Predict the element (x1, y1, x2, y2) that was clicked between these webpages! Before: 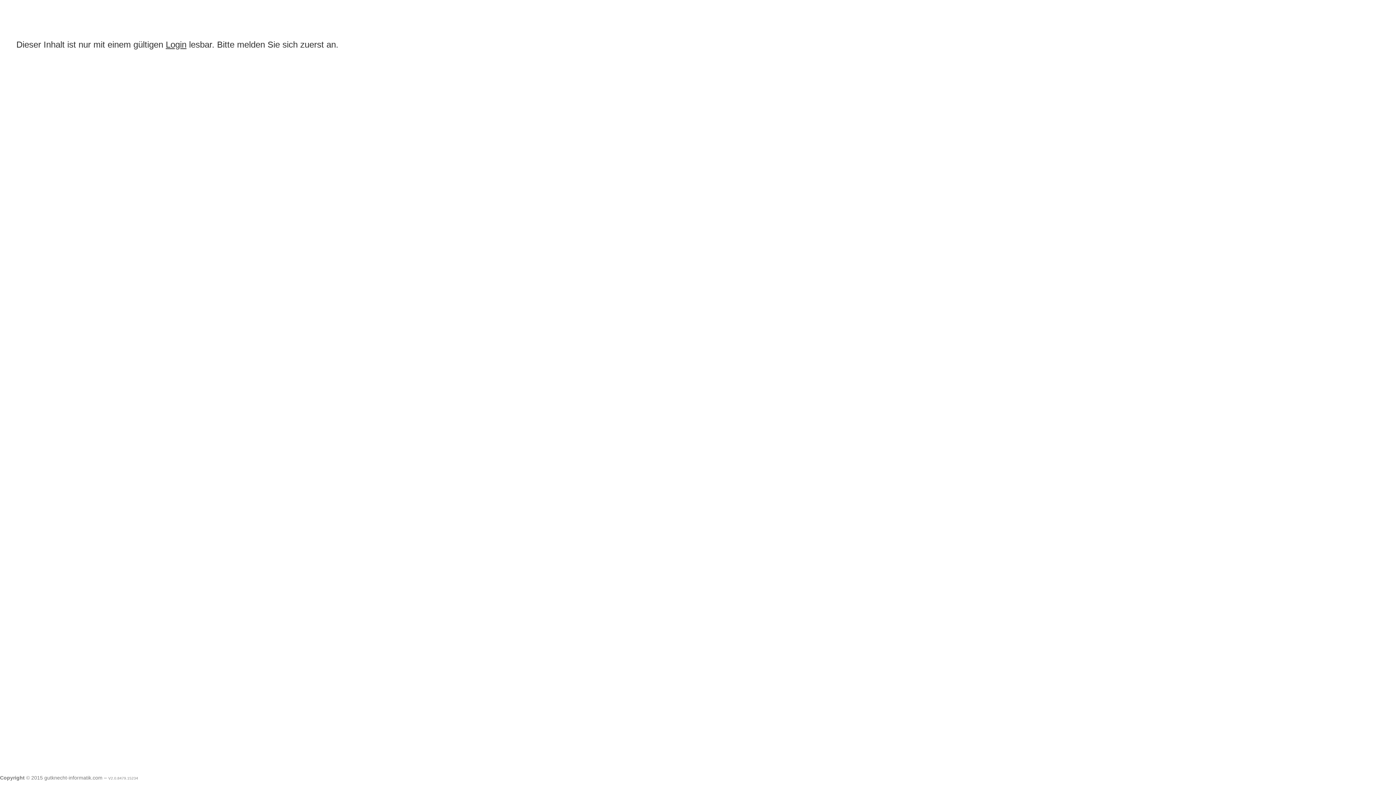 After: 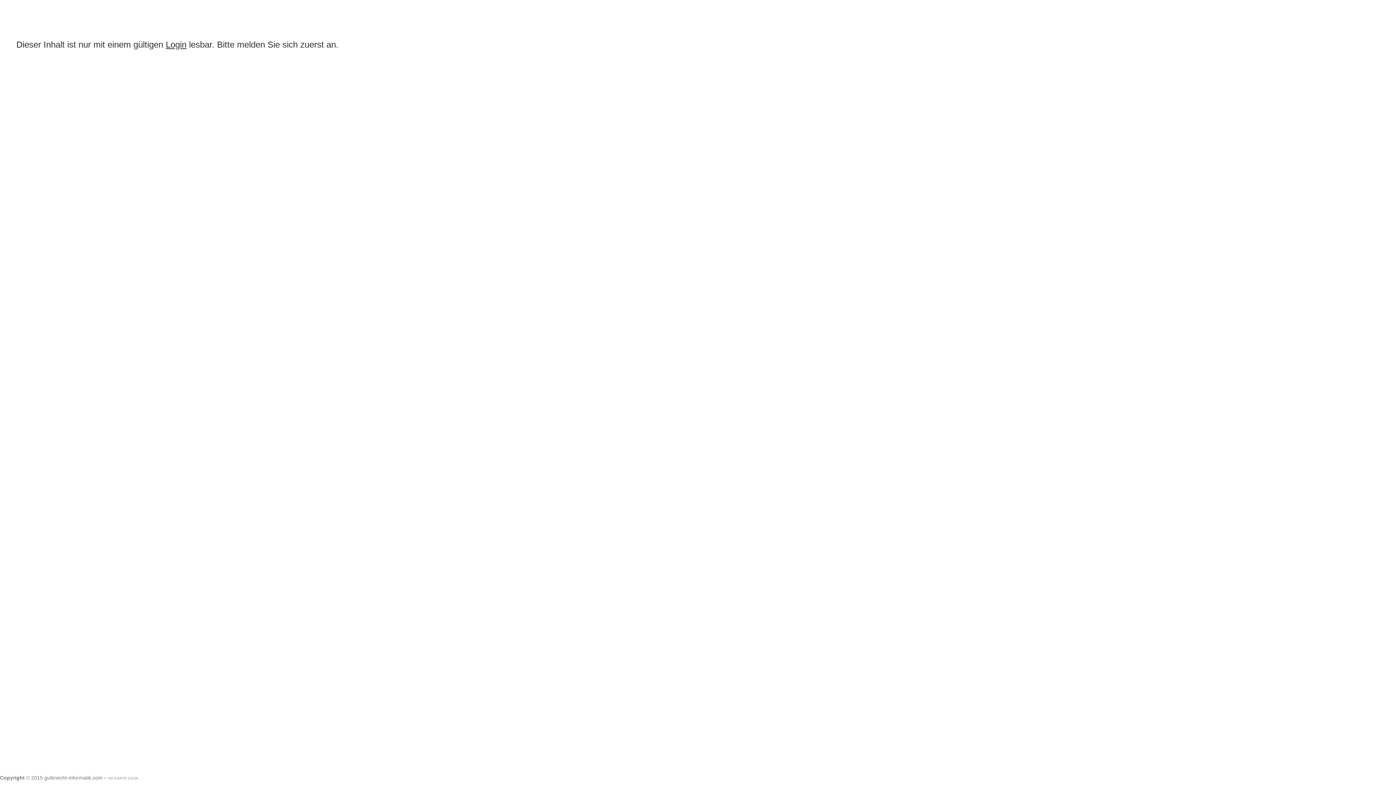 Action: bbox: (165, 39, 186, 49) label: Login